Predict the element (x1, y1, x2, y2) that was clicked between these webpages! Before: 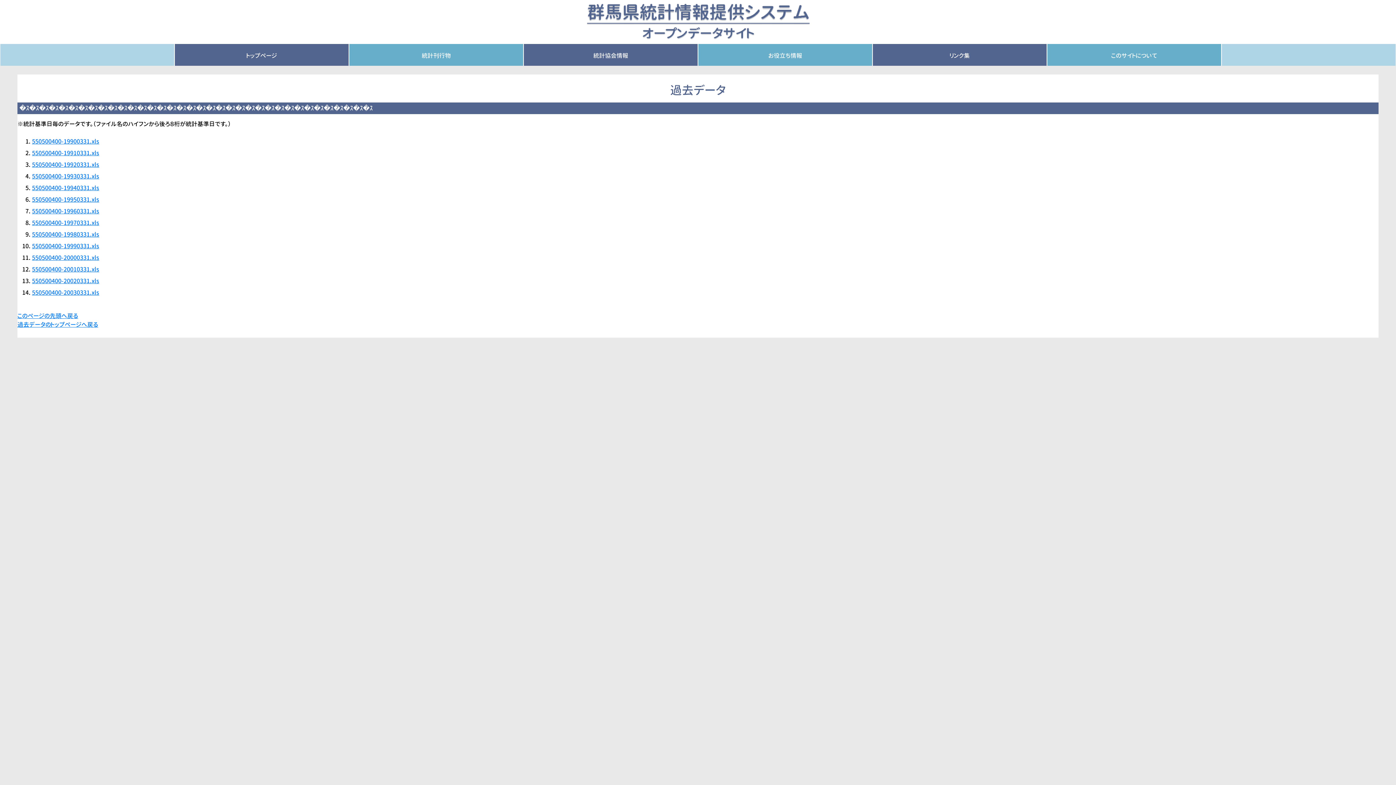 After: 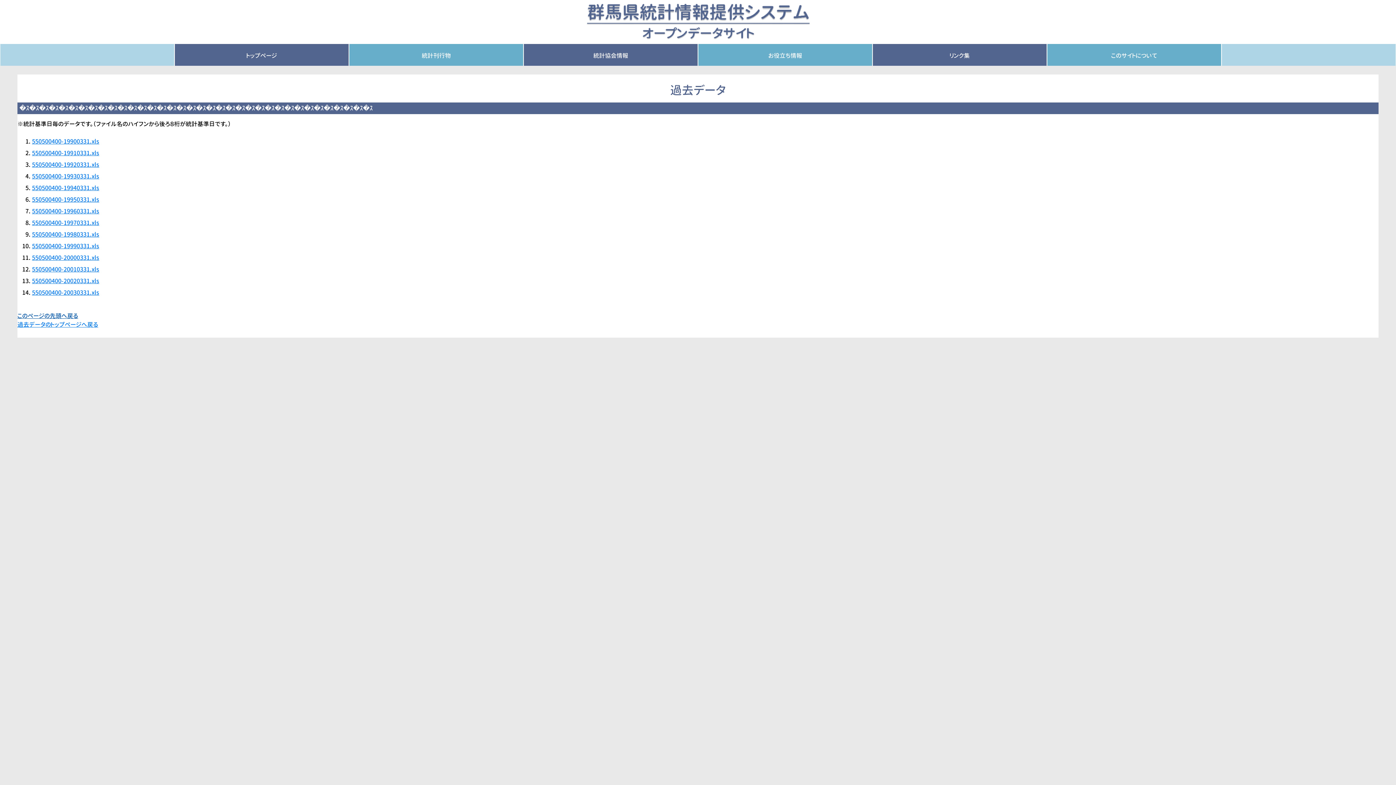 Action: bbox: (17, 311, 78, 319) label: このページの先頭へ戻る